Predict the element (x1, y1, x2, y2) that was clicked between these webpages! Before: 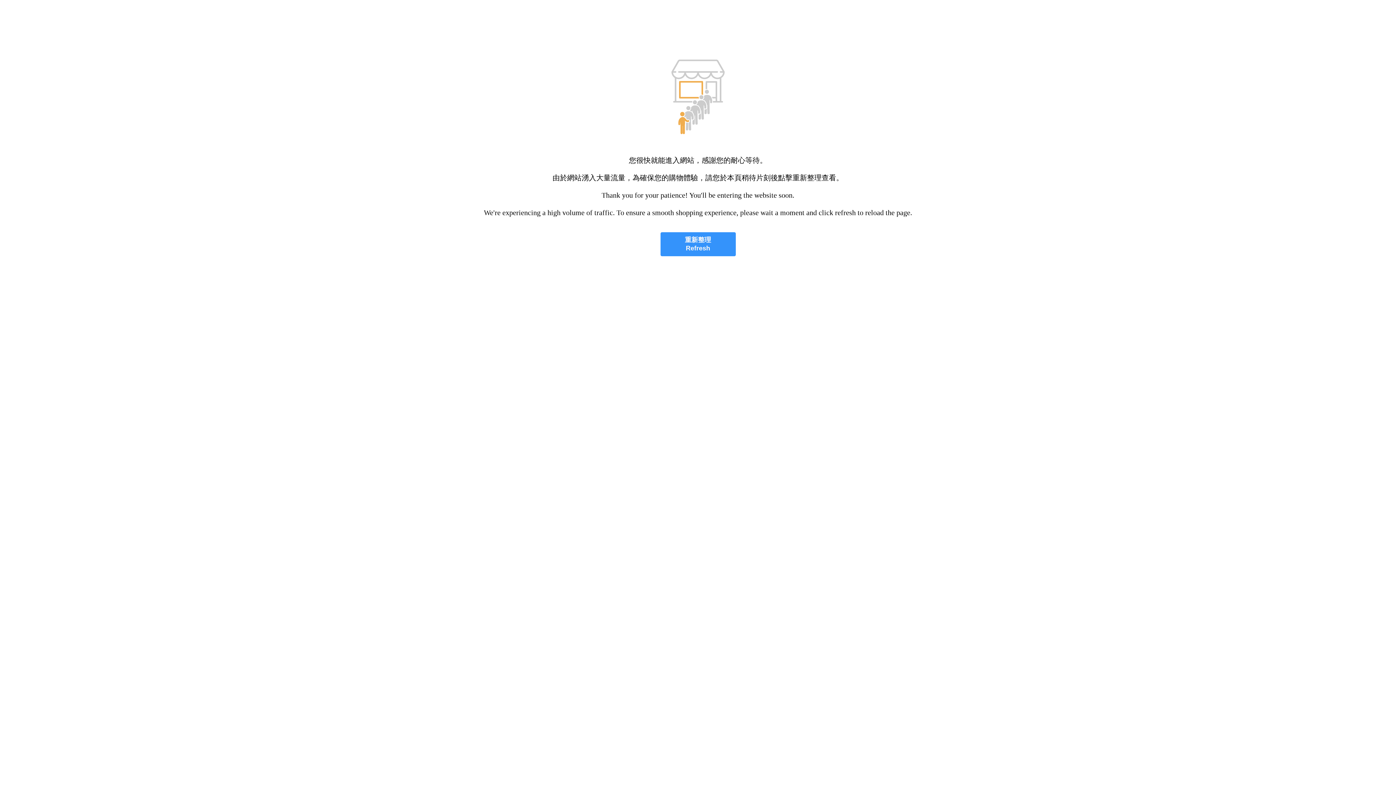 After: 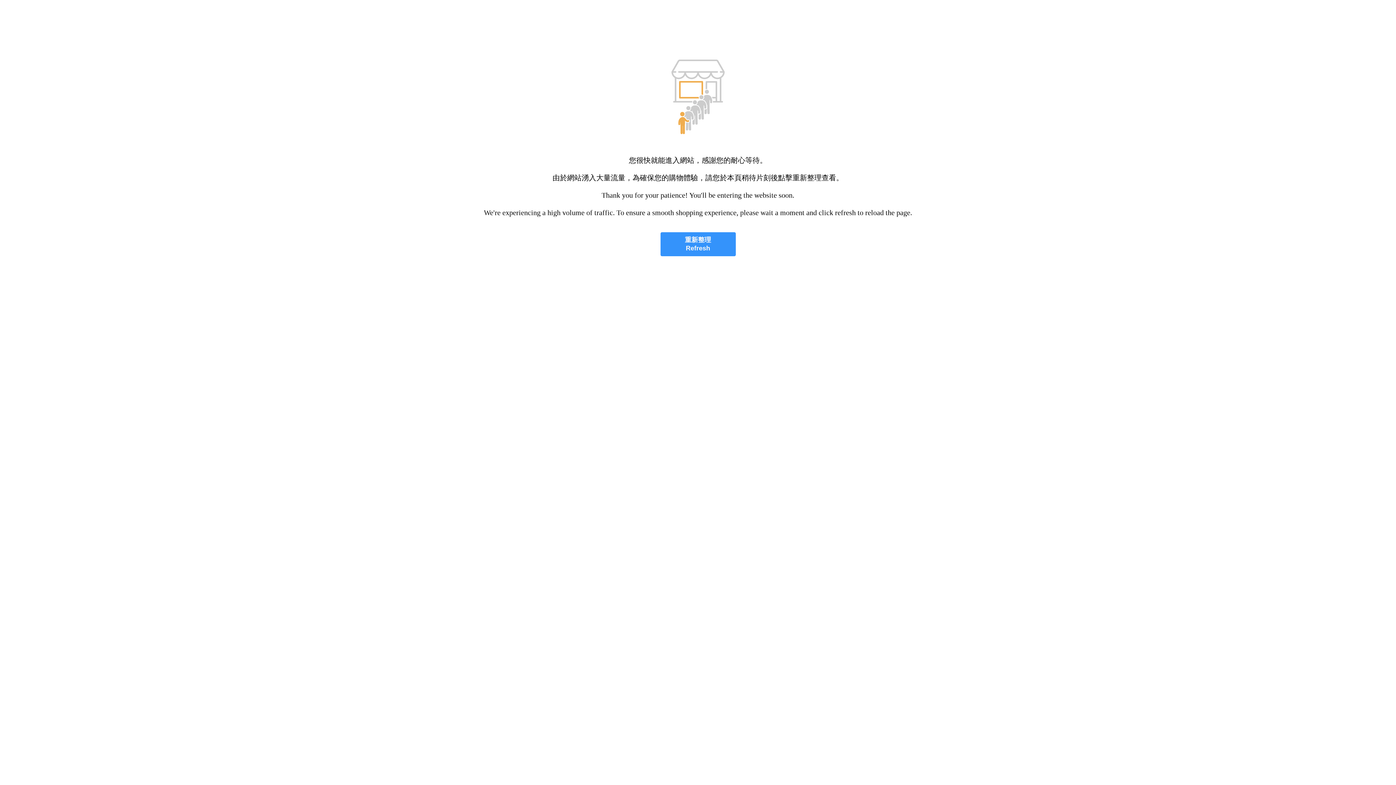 Action: bbox: (660, 232, 735, 256) label: 重新整理
Refresh